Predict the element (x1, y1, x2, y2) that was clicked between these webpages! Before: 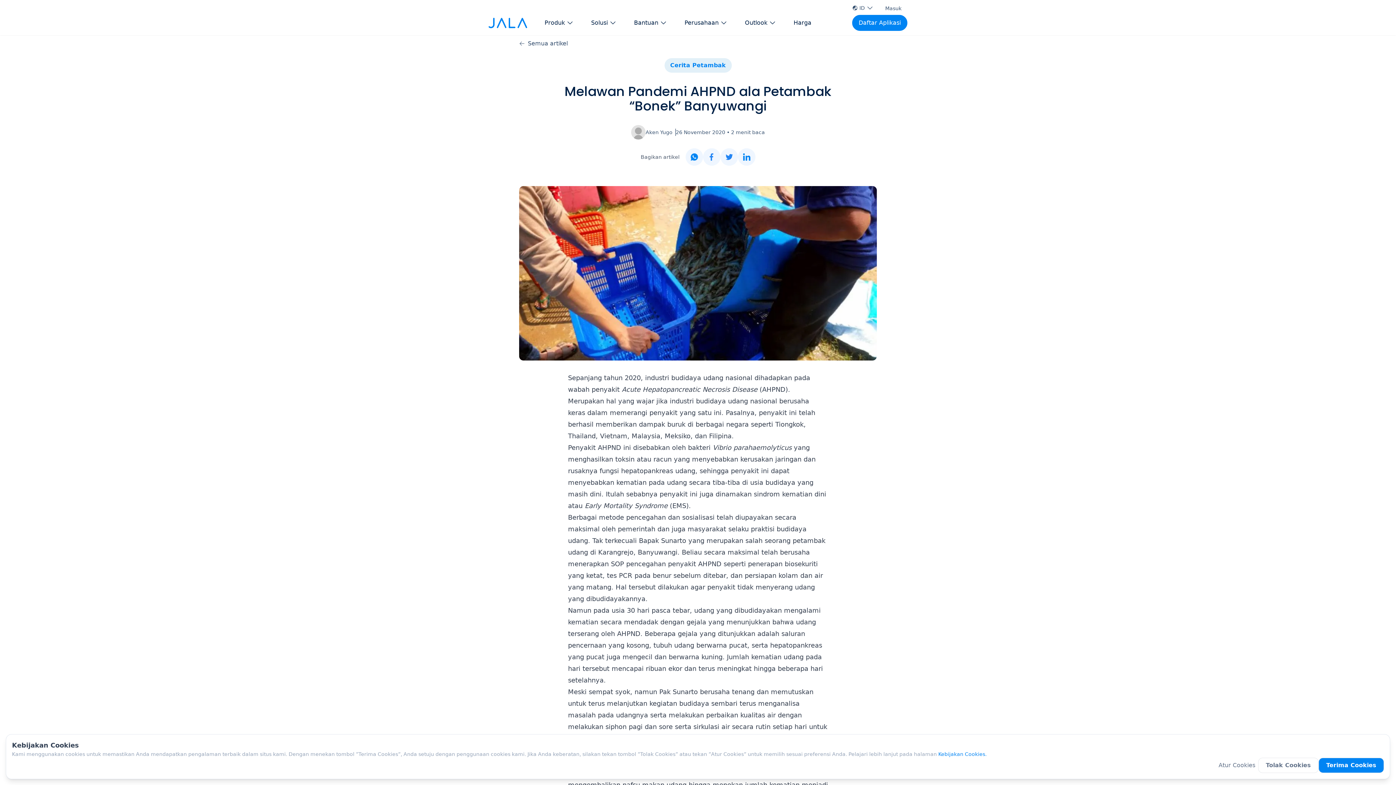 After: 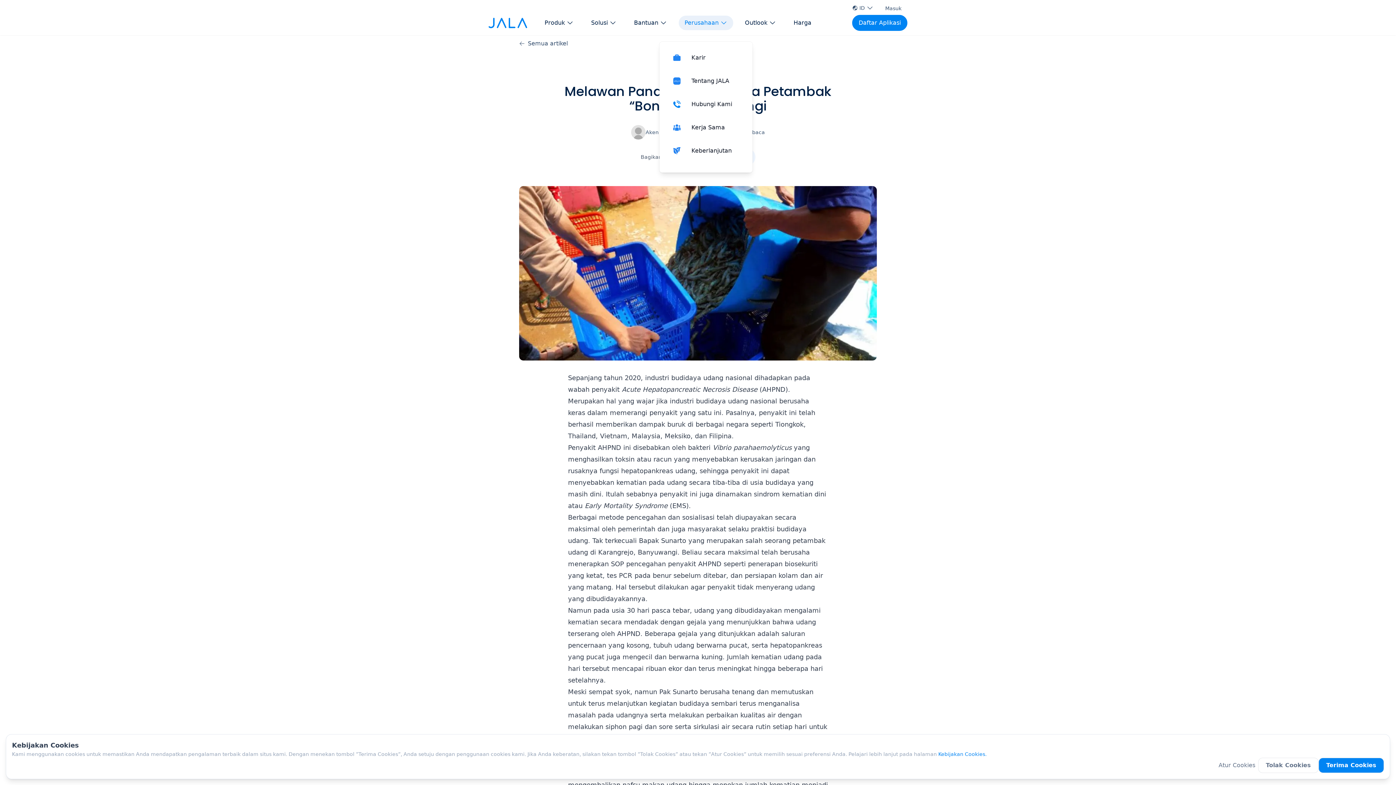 Action: bbox: (678, 15, 733, 30) label: button Perusahaan